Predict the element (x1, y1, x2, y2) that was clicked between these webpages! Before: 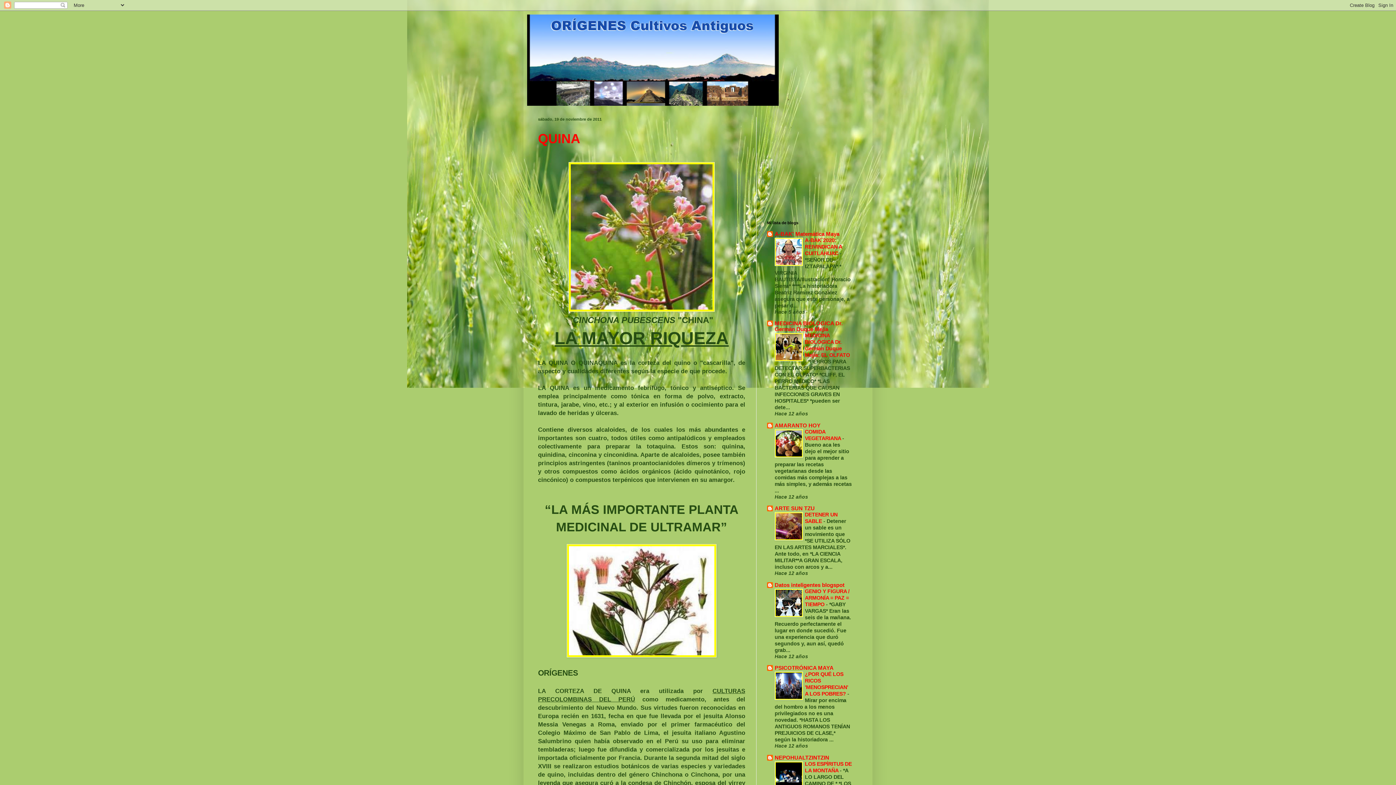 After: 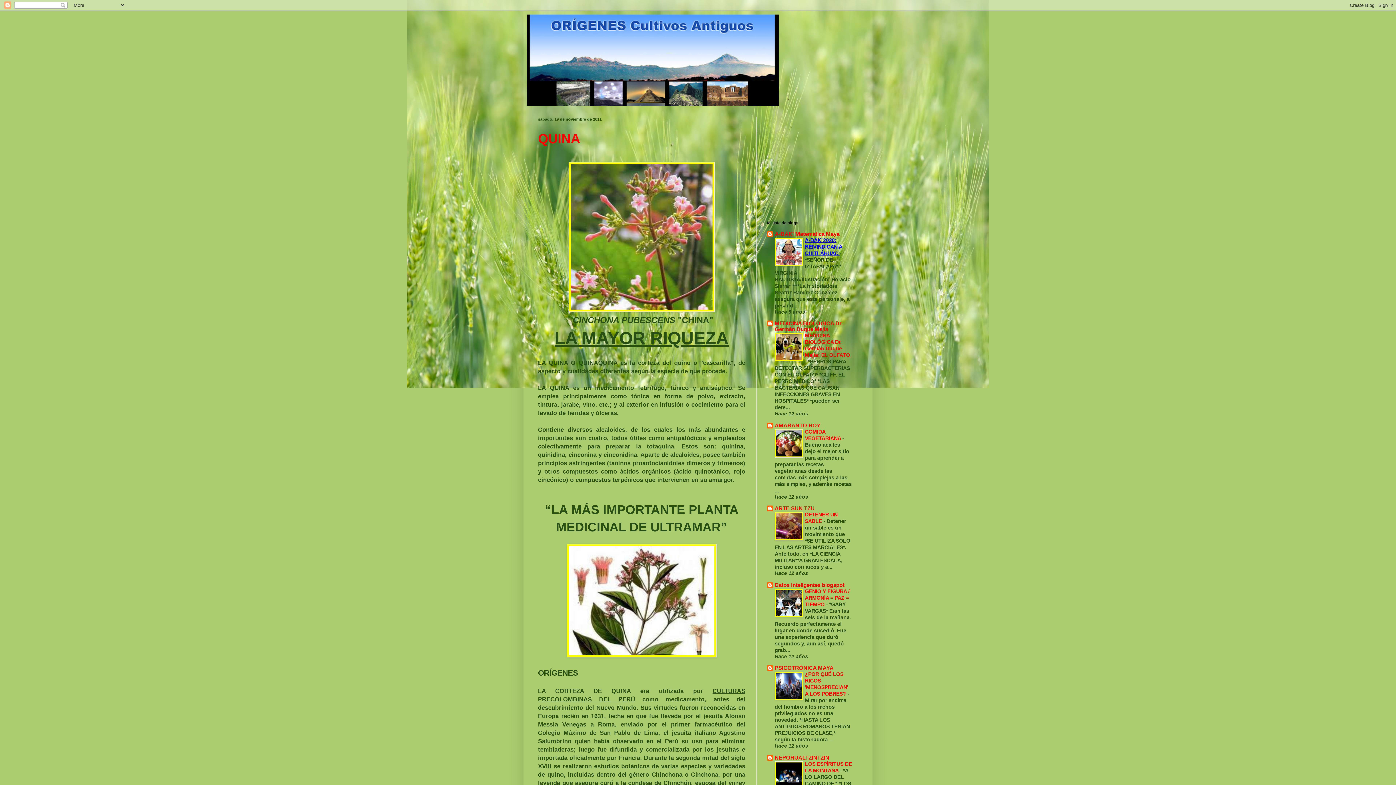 Action: bbox: (805, 237, 842, 256) label: A-BAK´2020: REIVINDICAN A CUITLÁHUAC 